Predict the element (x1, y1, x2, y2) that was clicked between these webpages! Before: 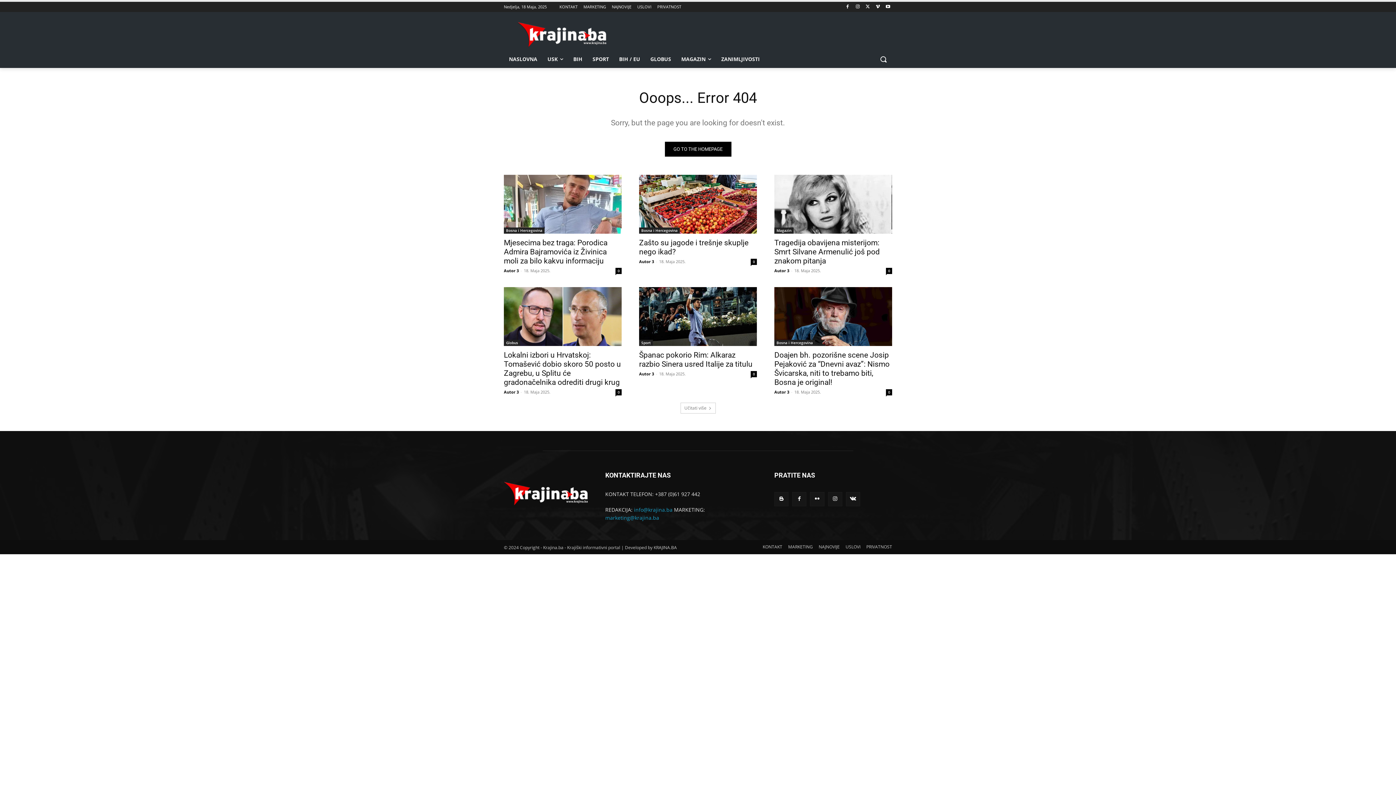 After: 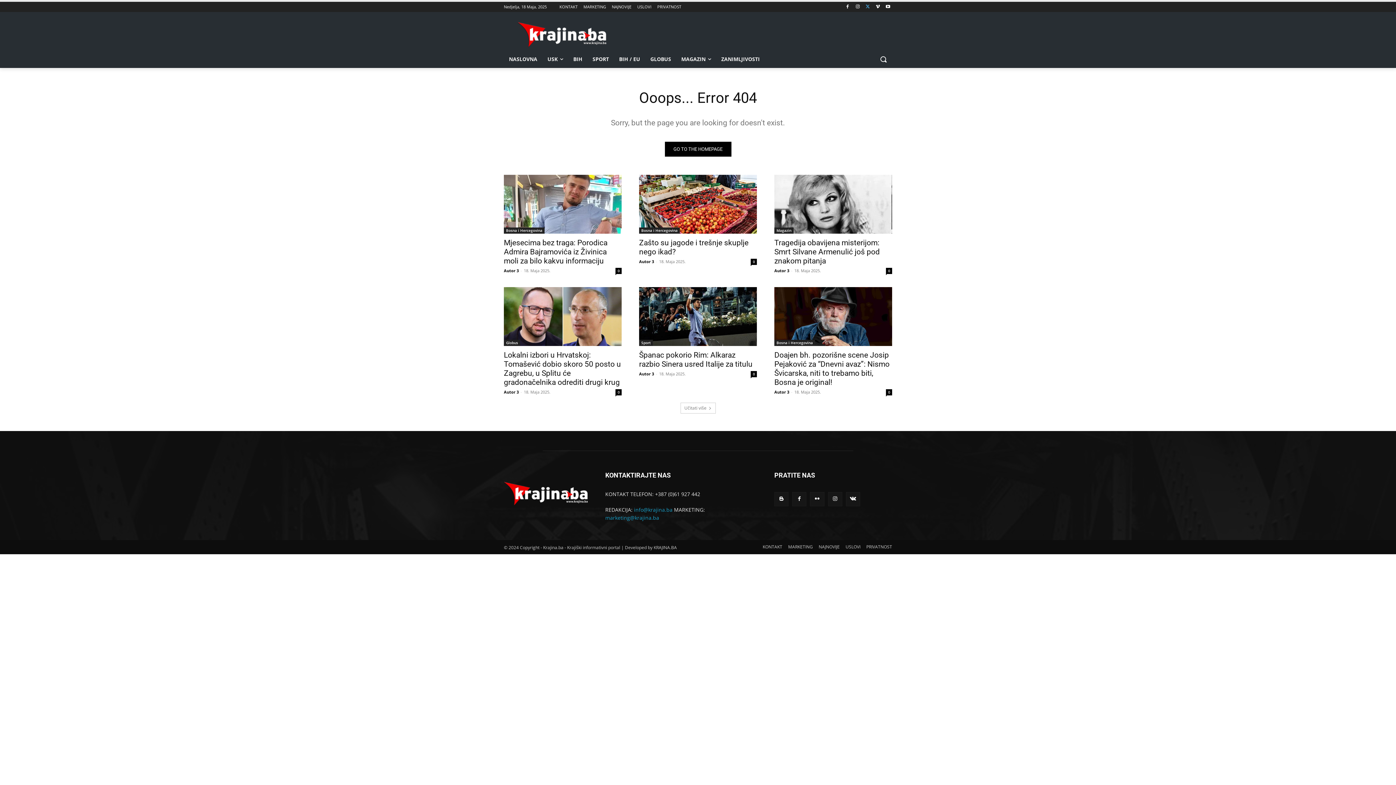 Action: bbox: (863, 2, 872, 11)